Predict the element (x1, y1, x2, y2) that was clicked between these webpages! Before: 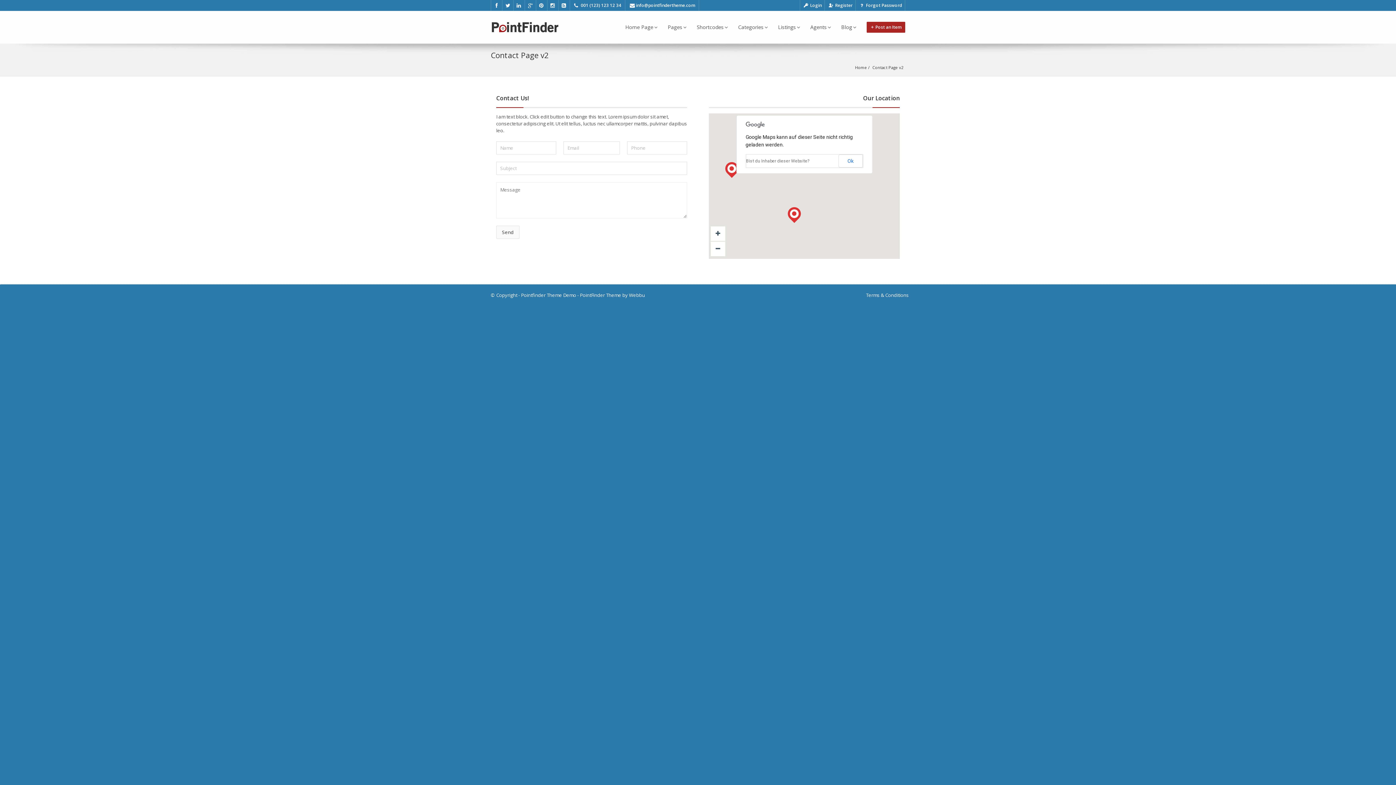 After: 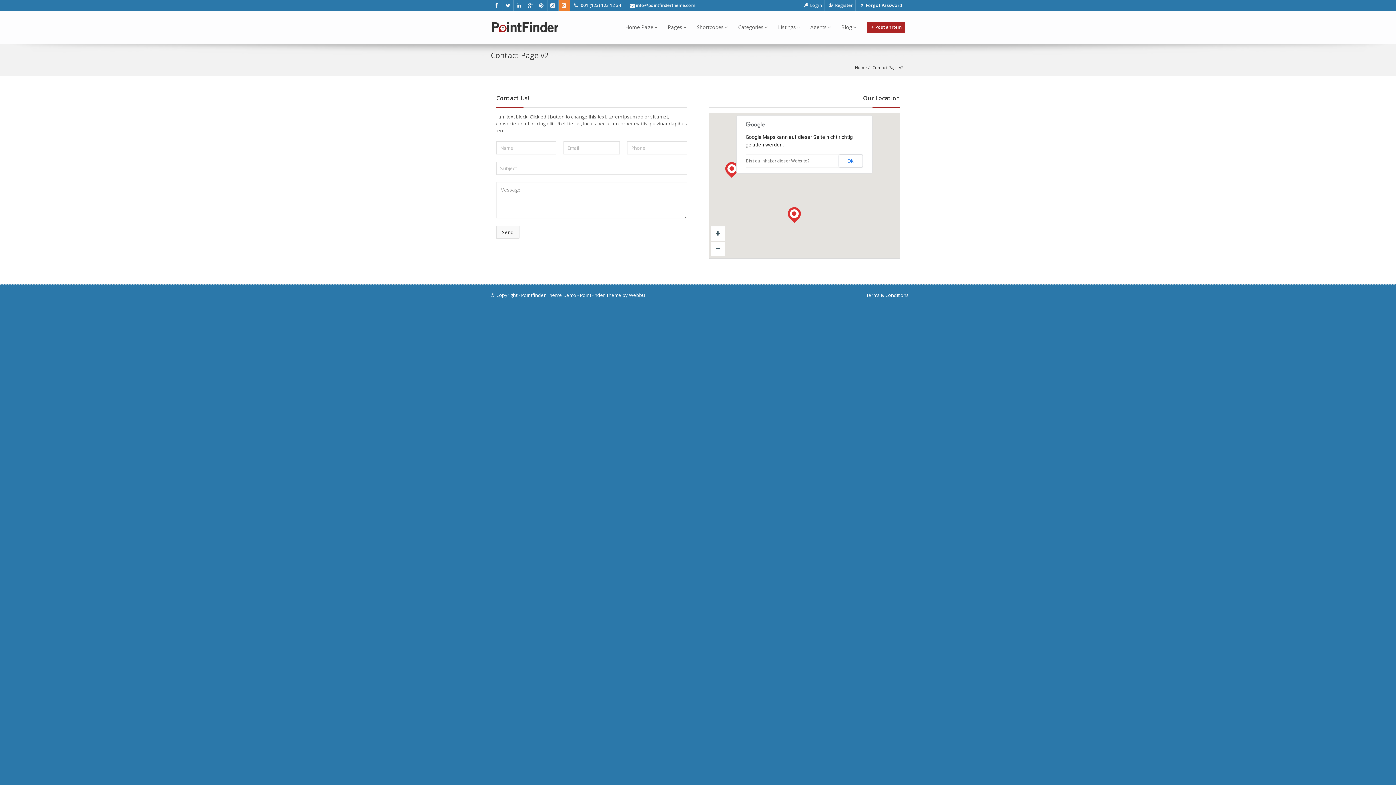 Action: bbox: (558, 0, 569, 10)